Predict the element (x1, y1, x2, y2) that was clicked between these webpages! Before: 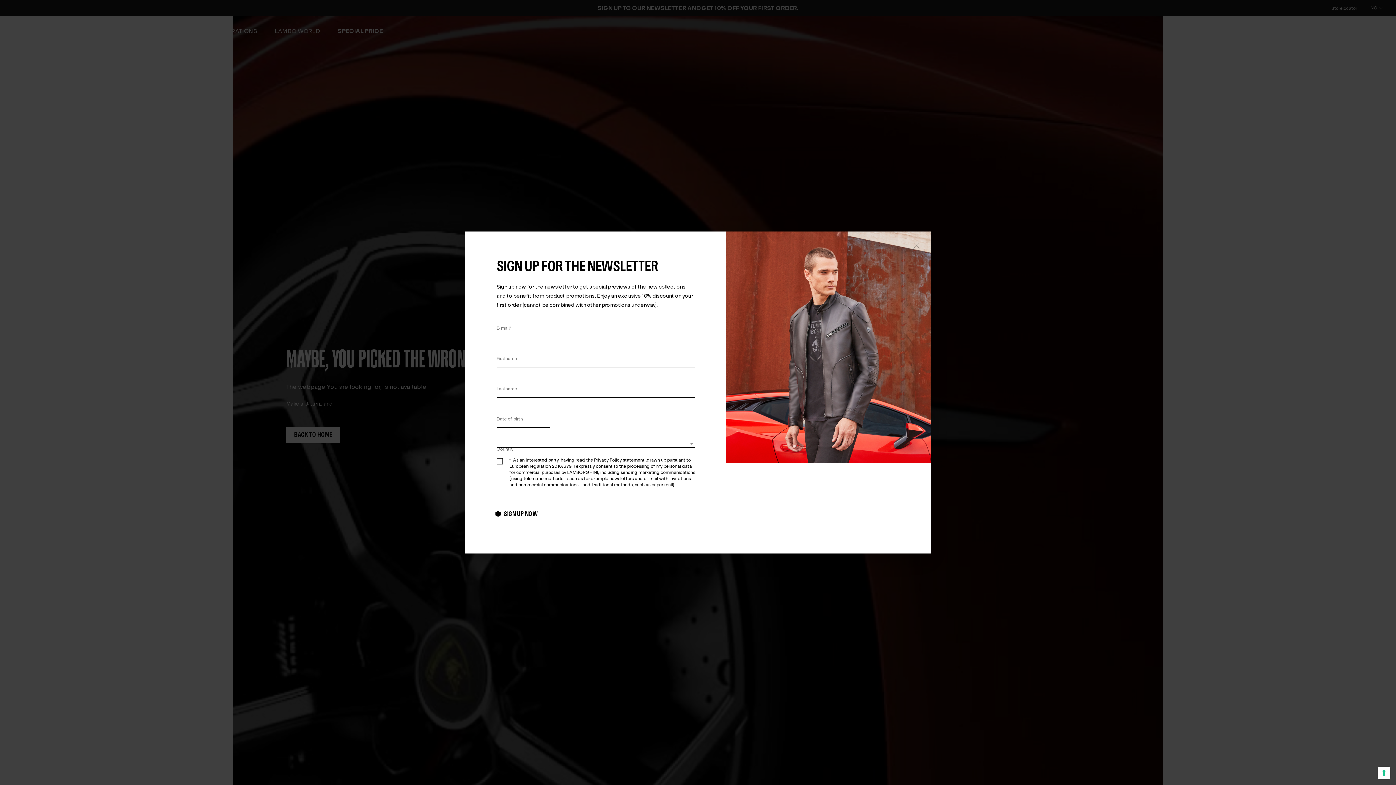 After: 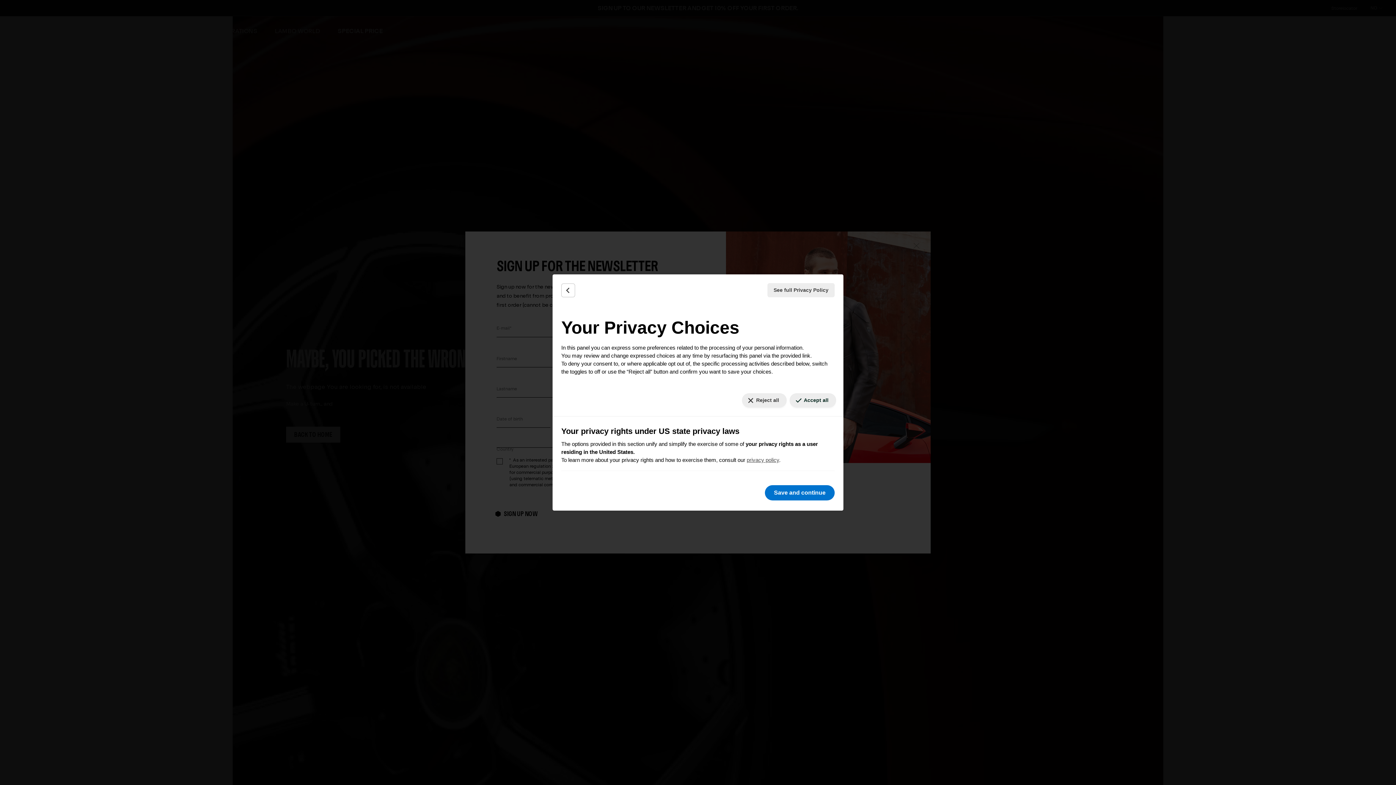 Action: label: Your consent preferences for tracking technologies bbox: (1378, 767, 1390, 779)